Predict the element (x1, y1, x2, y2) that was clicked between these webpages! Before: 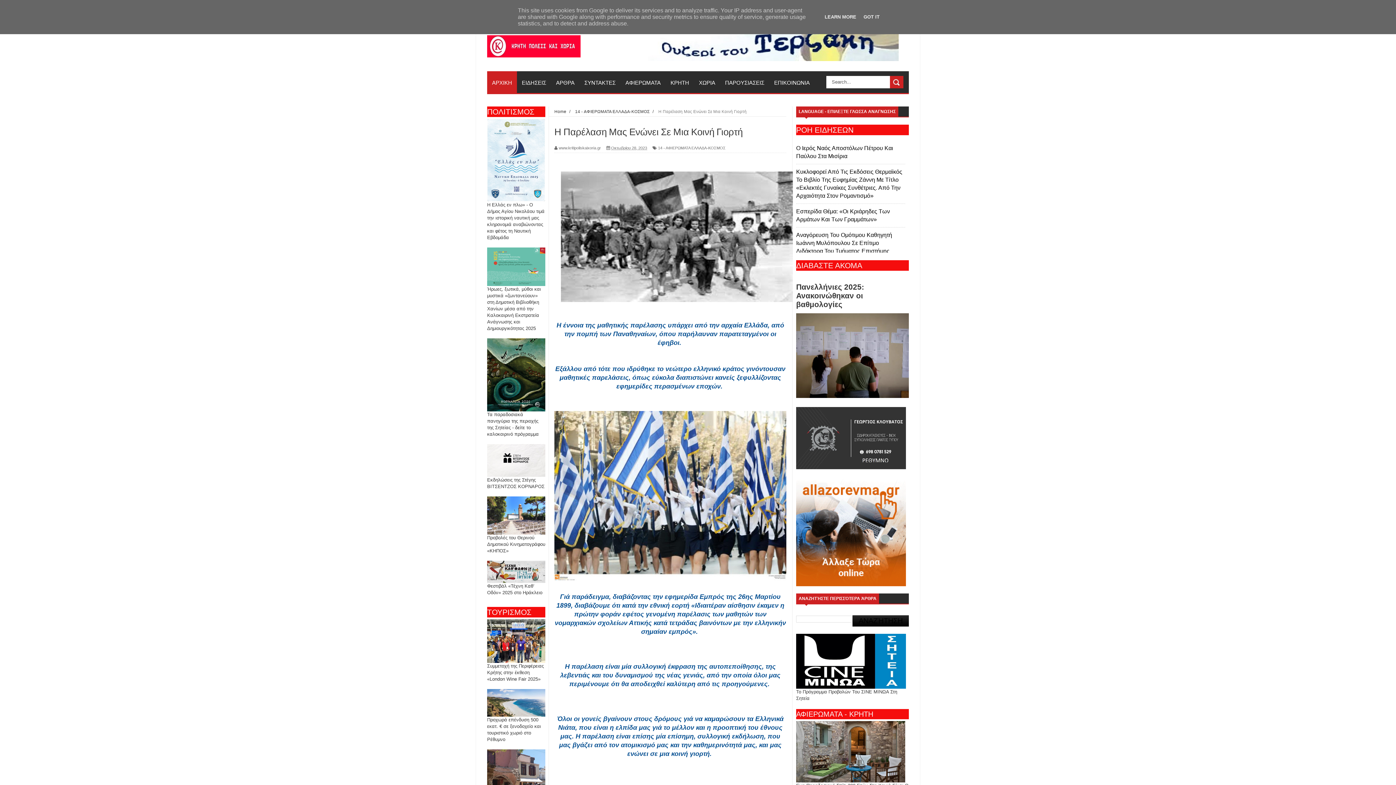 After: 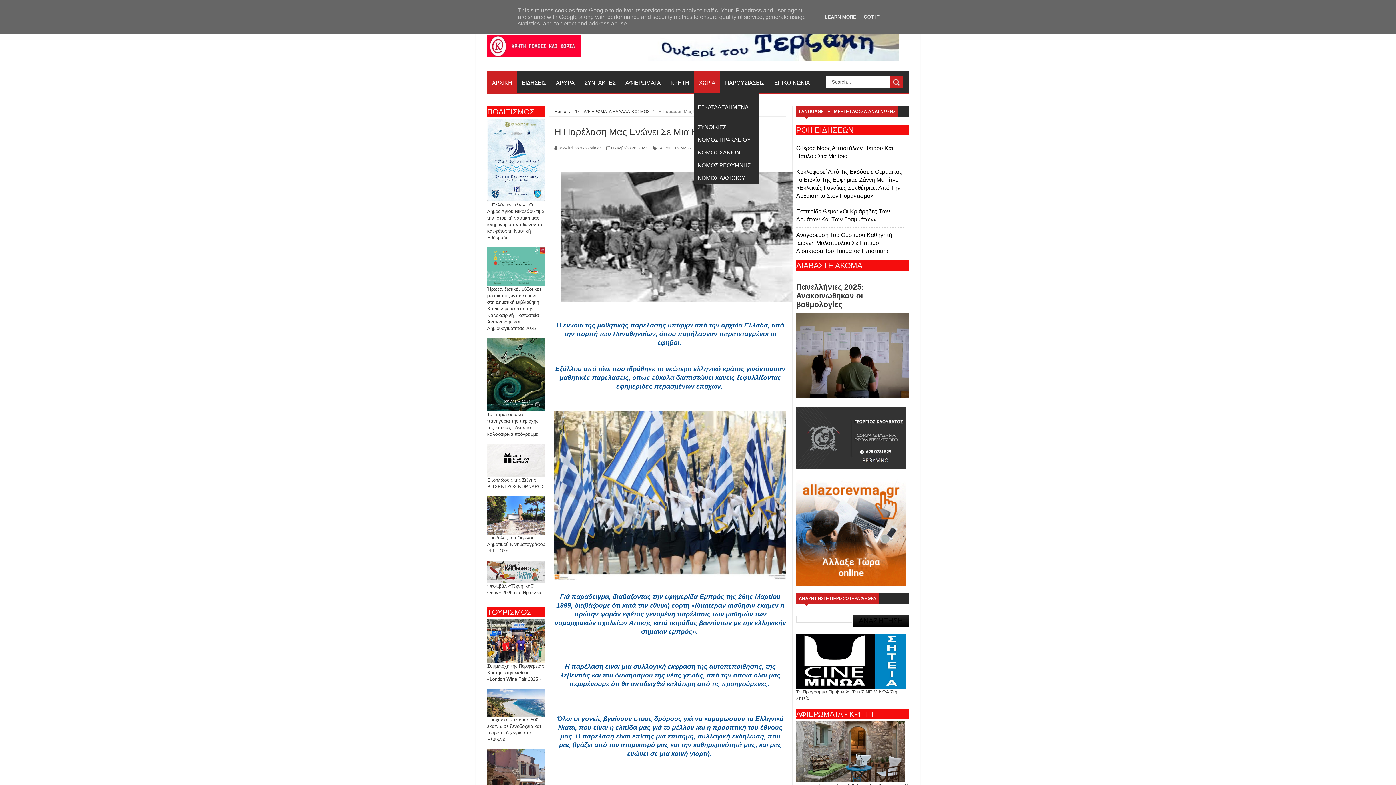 Action: bbox: (694, 71, 720, 93) label: ΧΩΡΙΑ